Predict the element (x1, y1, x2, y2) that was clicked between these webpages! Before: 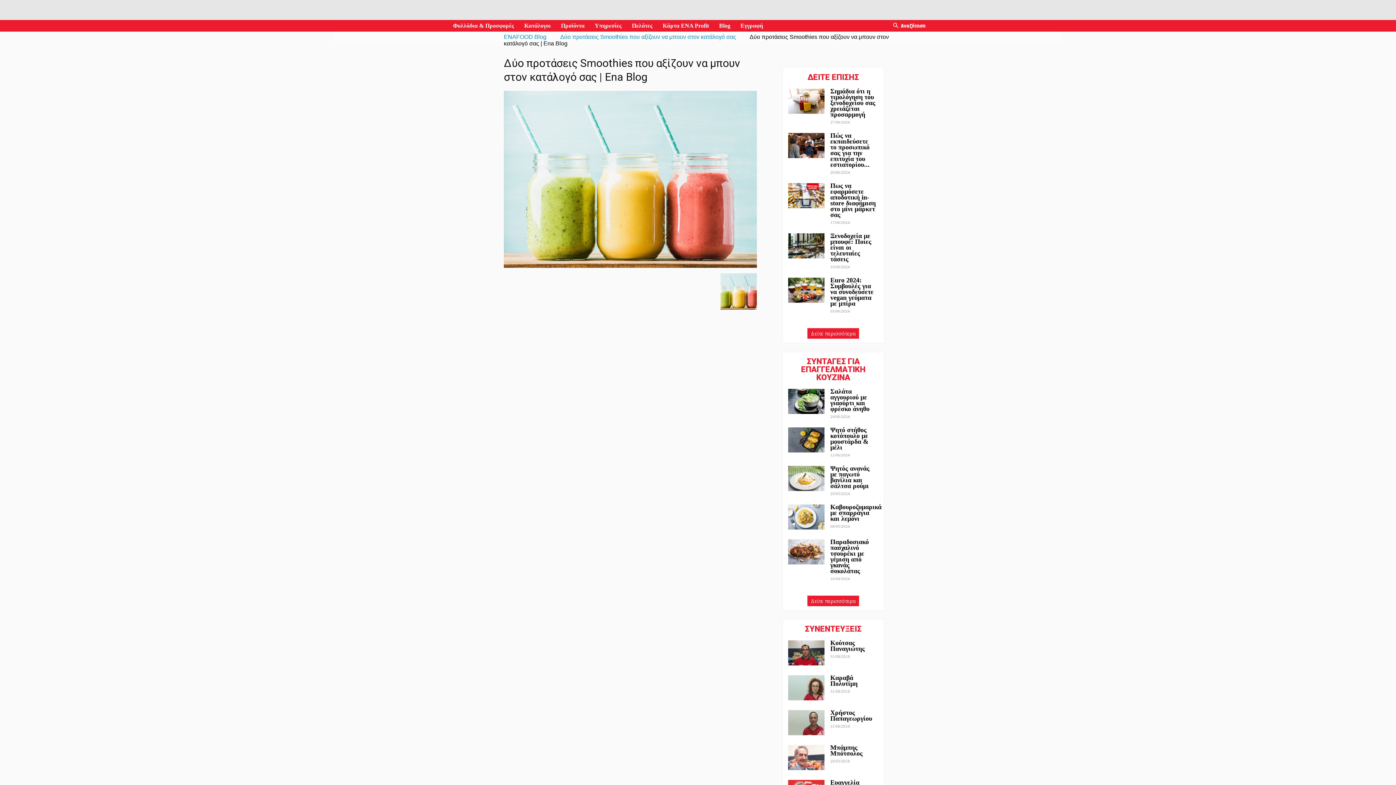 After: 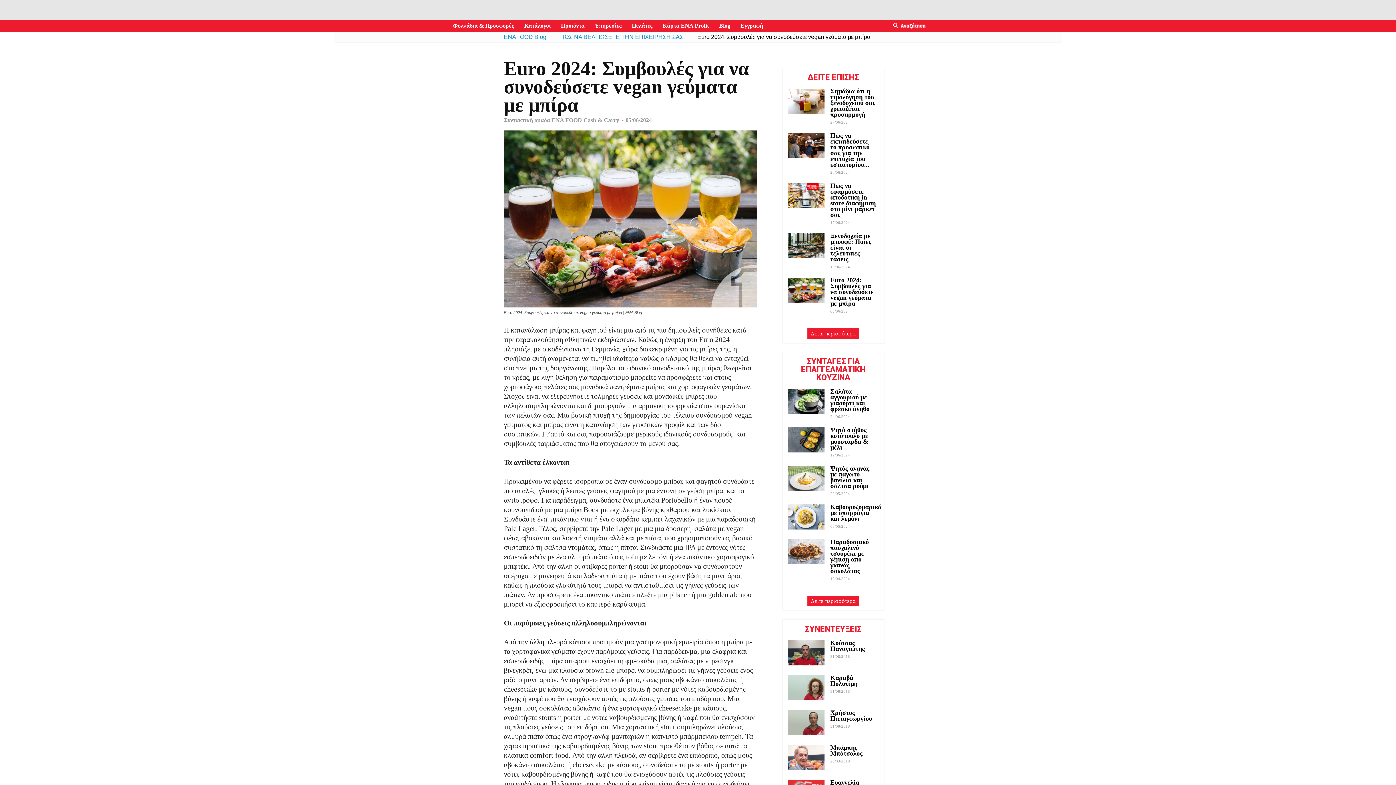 Action: bbox: (830, 276, 873, 307) label: Euro 2024: Συμβουλές για να συνοδεύσετε vegan γεύματα με μπίρα